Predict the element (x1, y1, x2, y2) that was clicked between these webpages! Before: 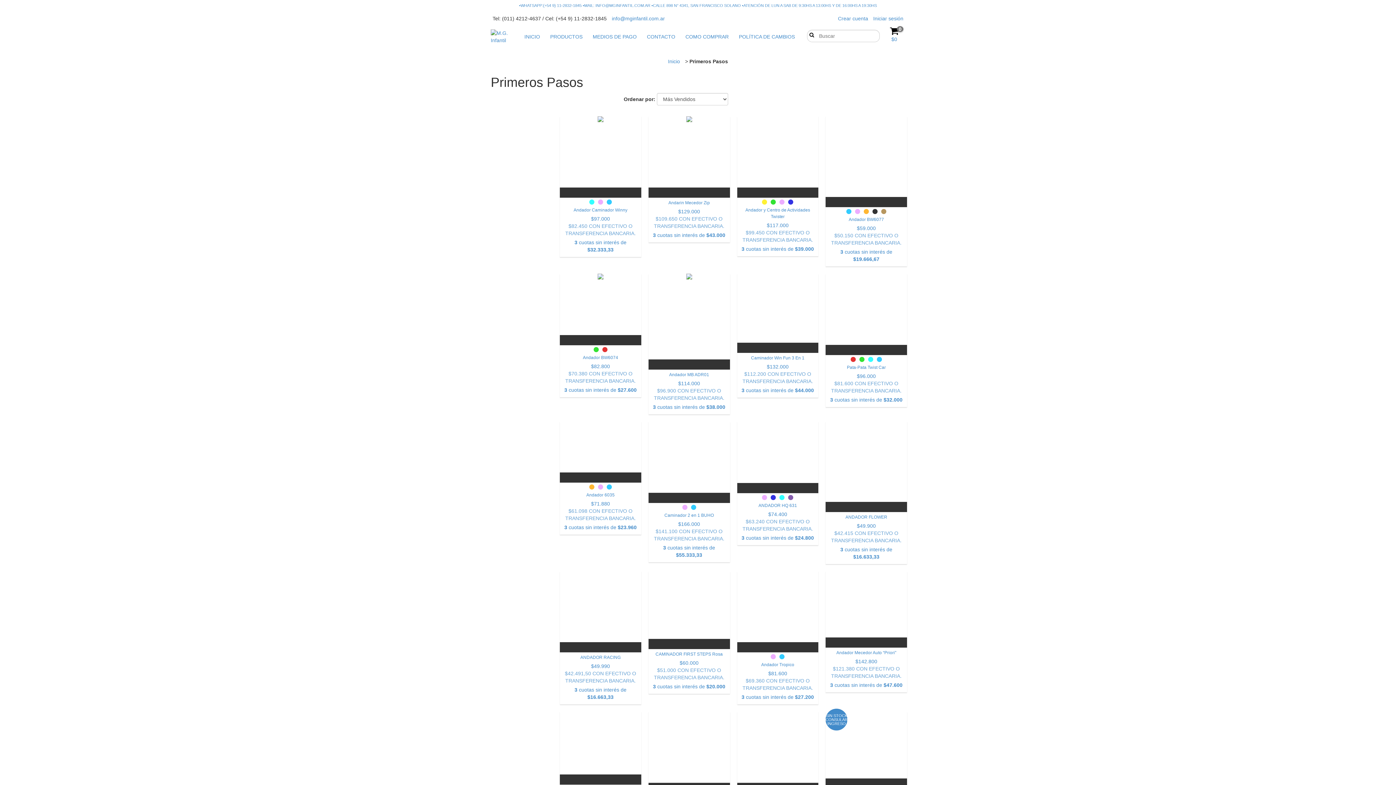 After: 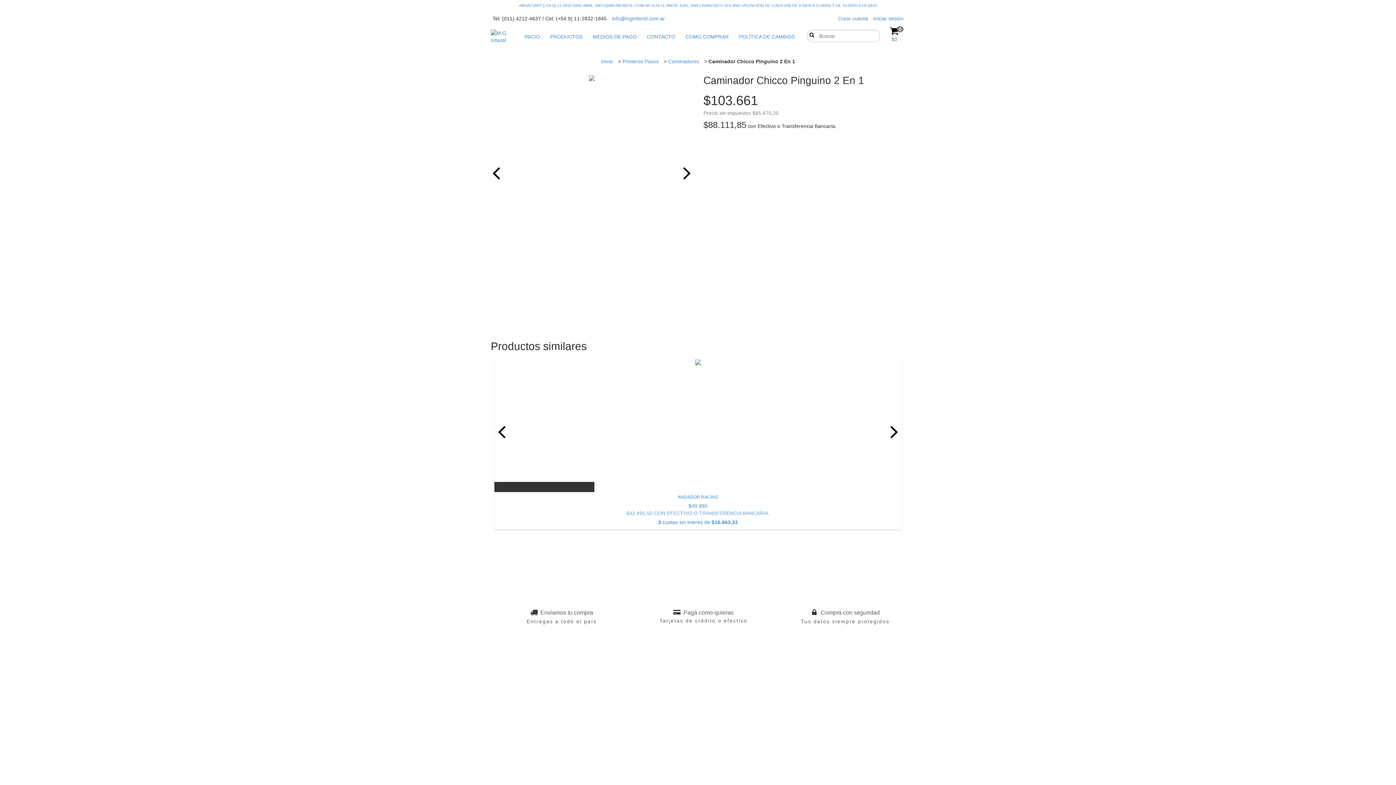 Action: label: Caminador Chicco Pinguino 2 En 1 bbox: (648, 712, 730, 793)